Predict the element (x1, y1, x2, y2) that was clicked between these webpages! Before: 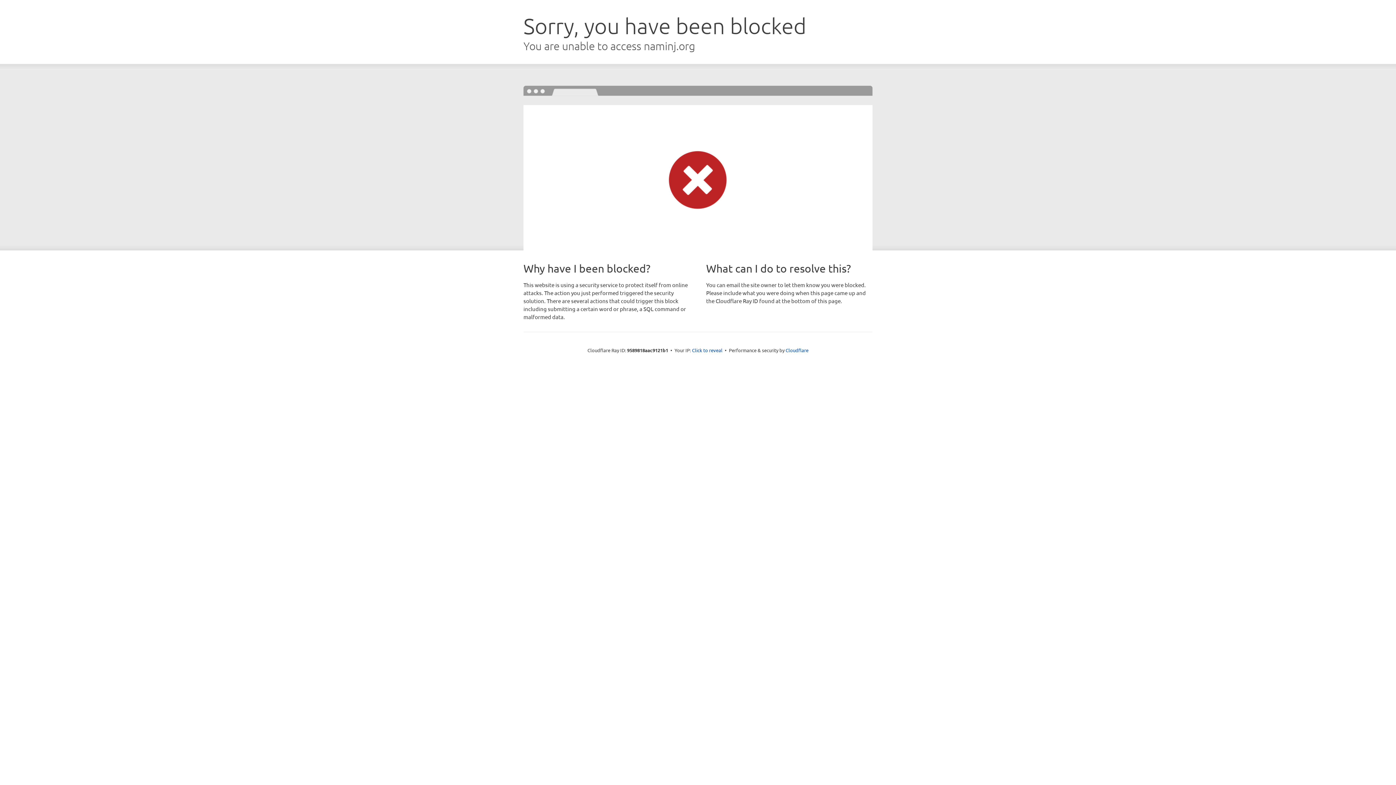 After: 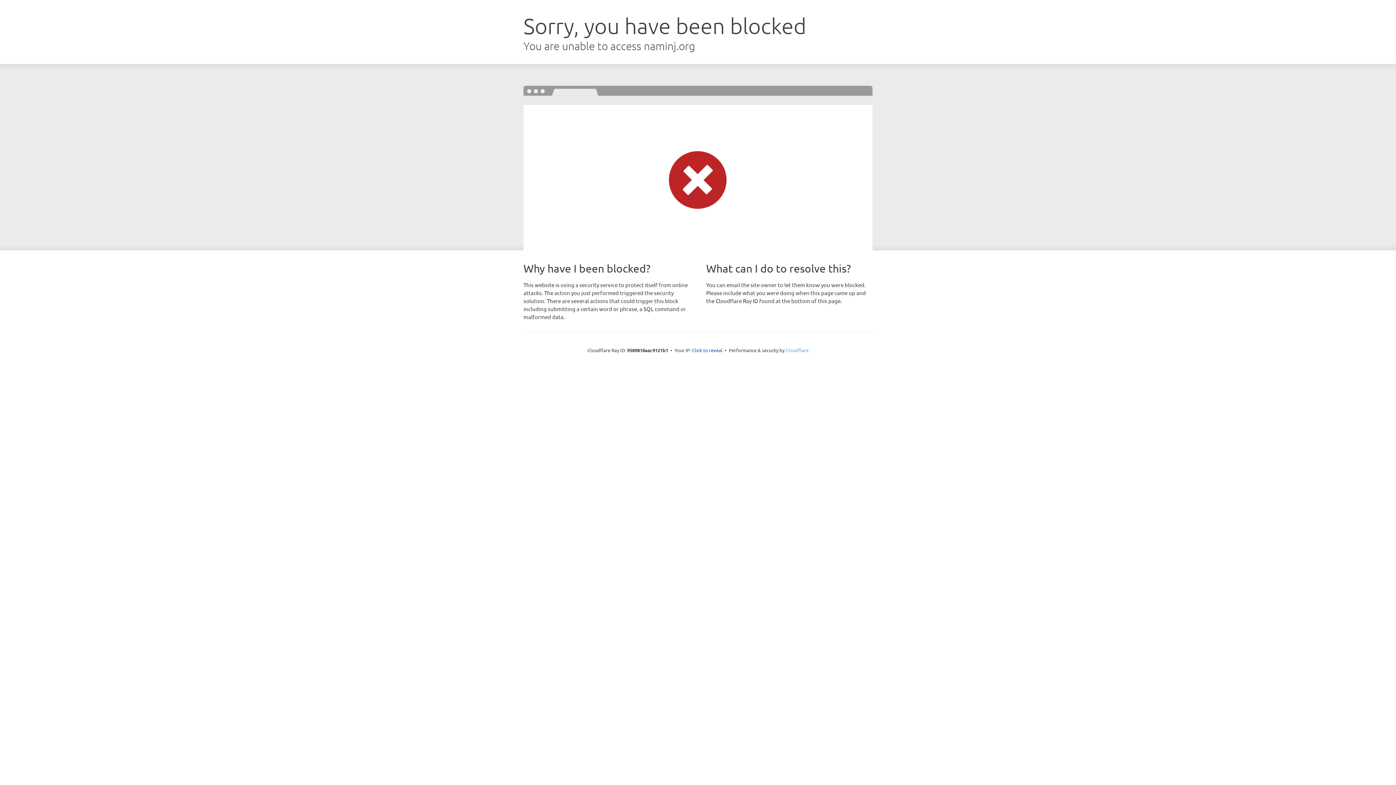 Action: label: Cloudflare bbox: (785, 347, 808, 353)